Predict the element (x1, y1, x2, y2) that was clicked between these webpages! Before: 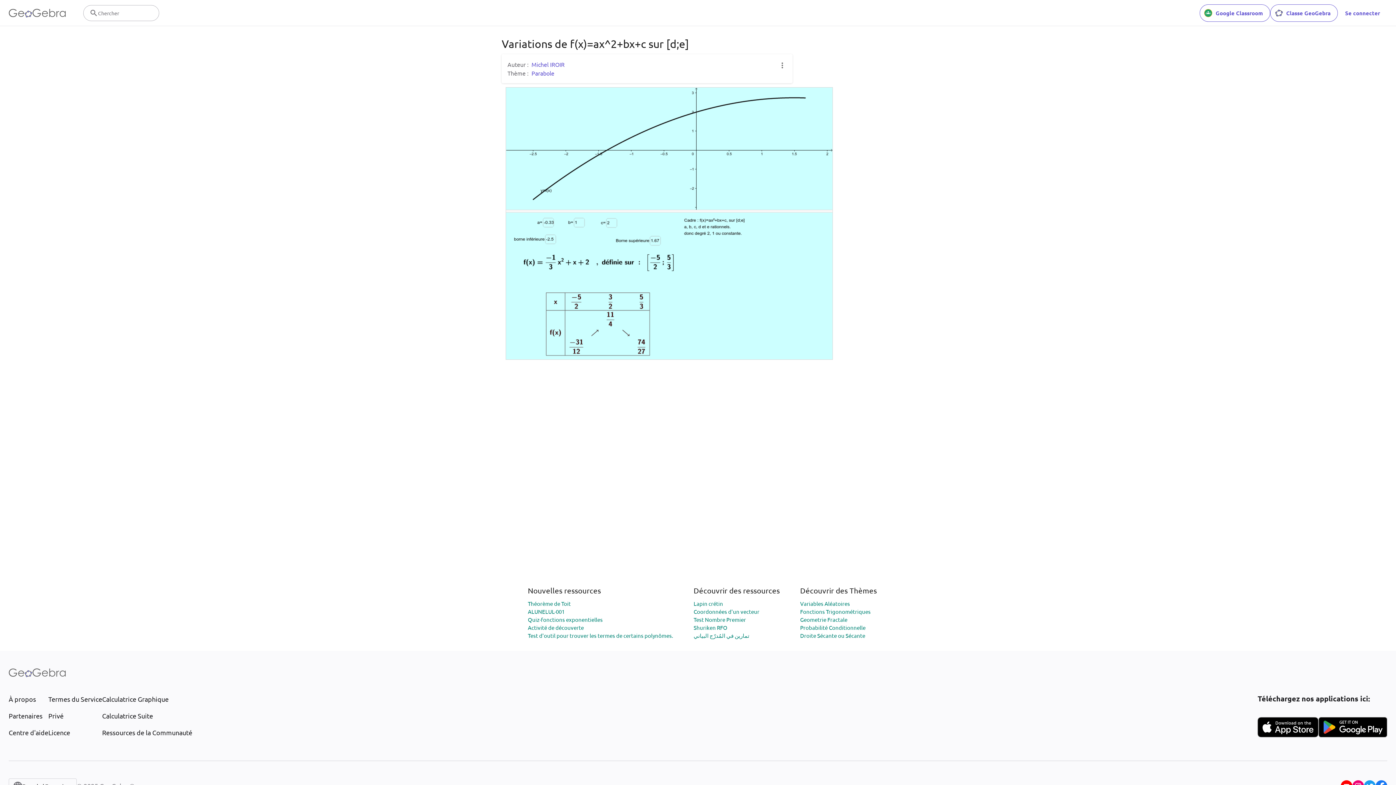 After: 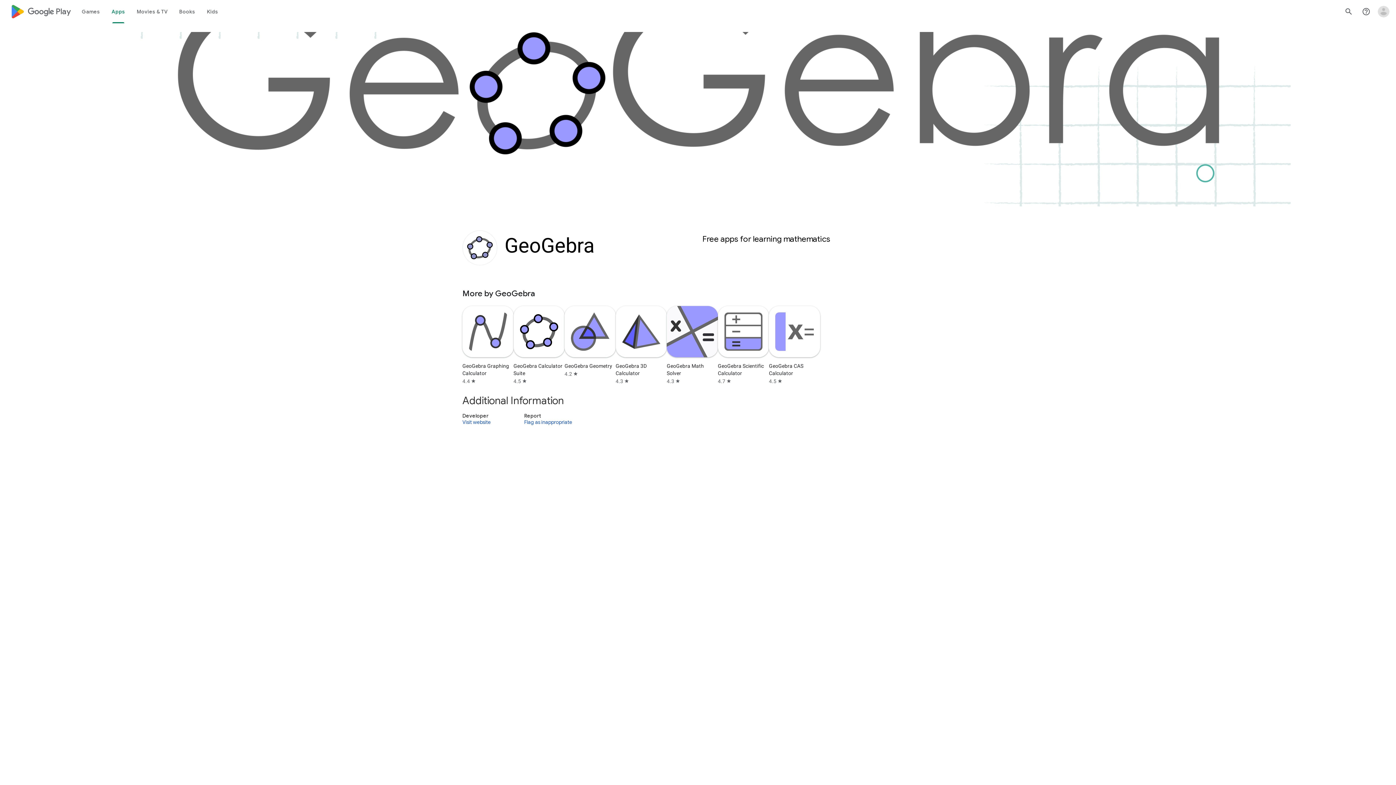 Action: bbox: (1318, 717, 1387, 737)